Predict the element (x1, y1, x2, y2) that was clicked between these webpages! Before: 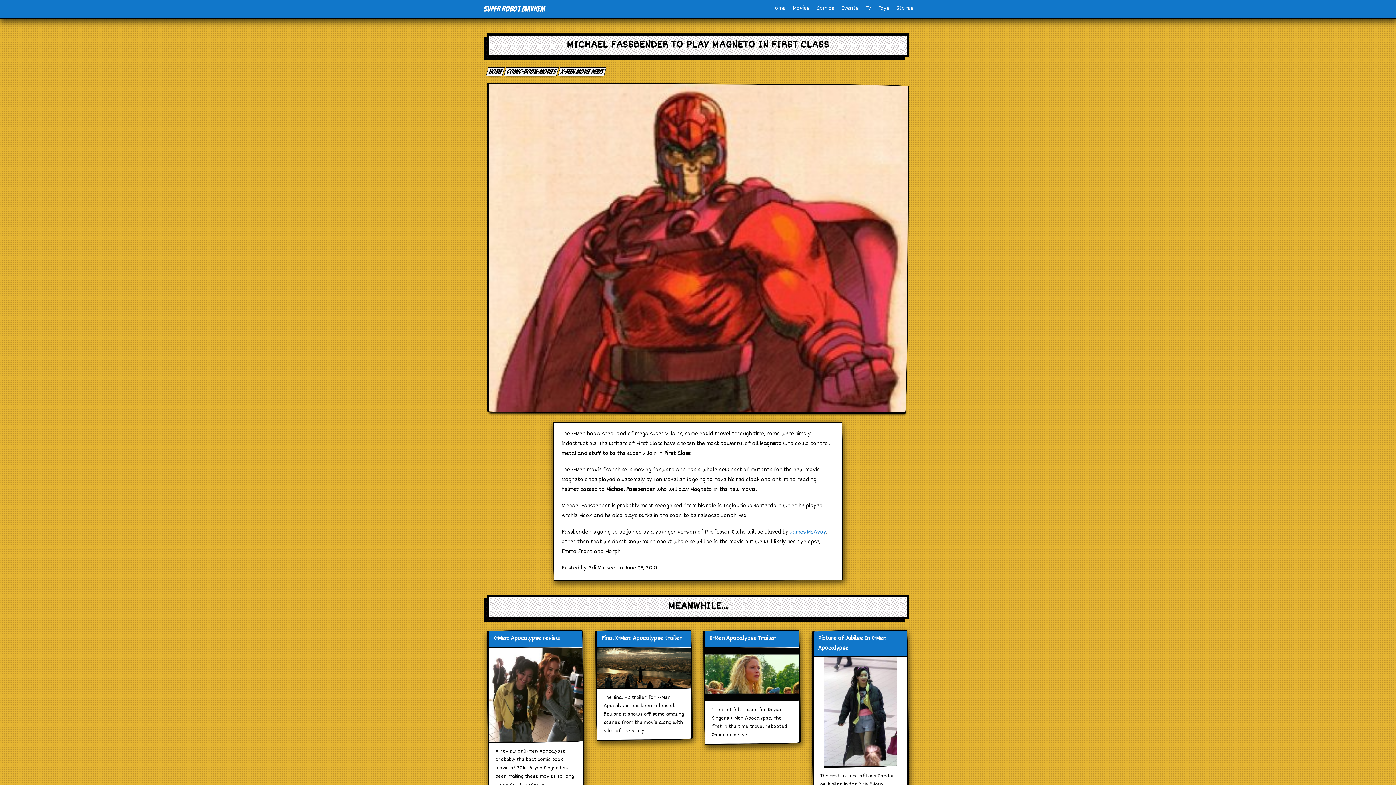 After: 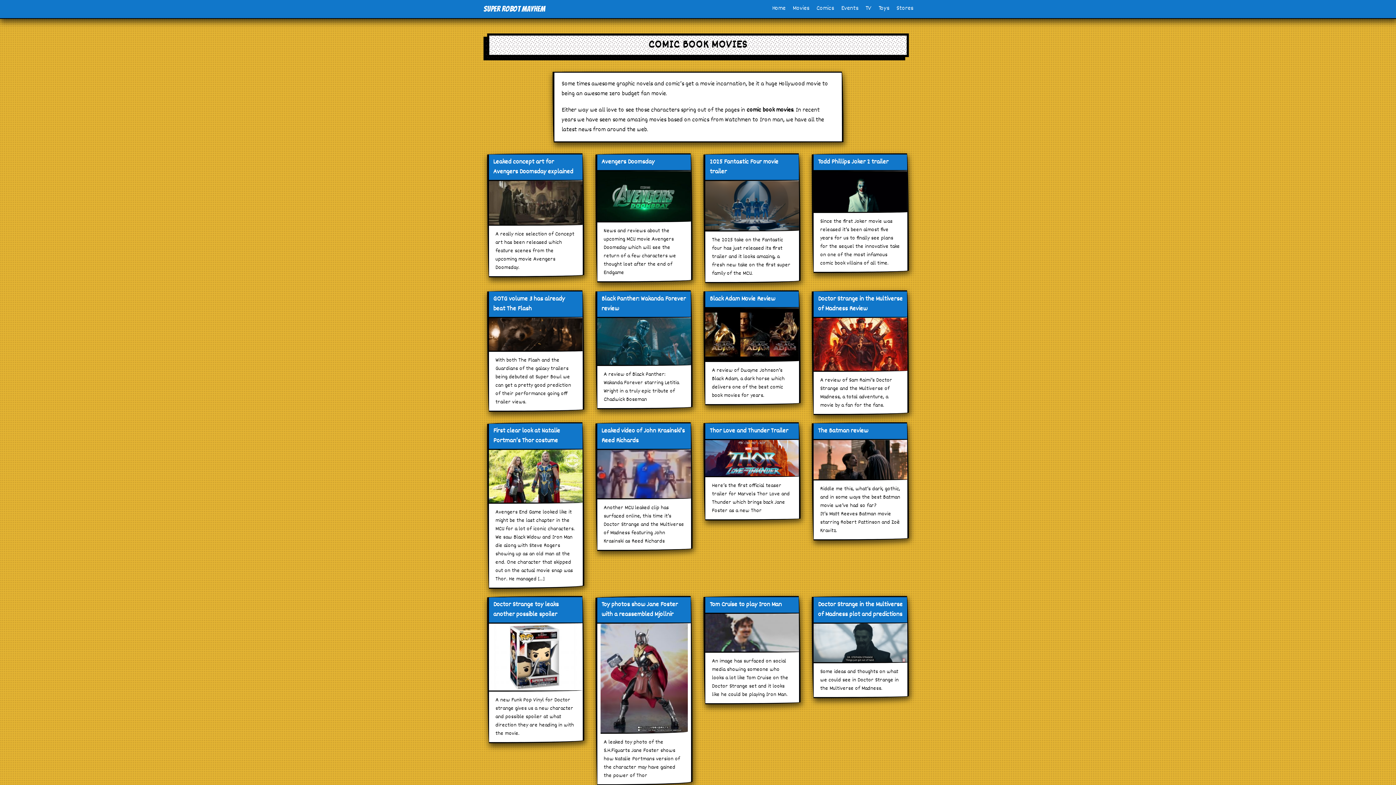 Action: label: comic-book-movies bbox: (503, 67, 558, 76)